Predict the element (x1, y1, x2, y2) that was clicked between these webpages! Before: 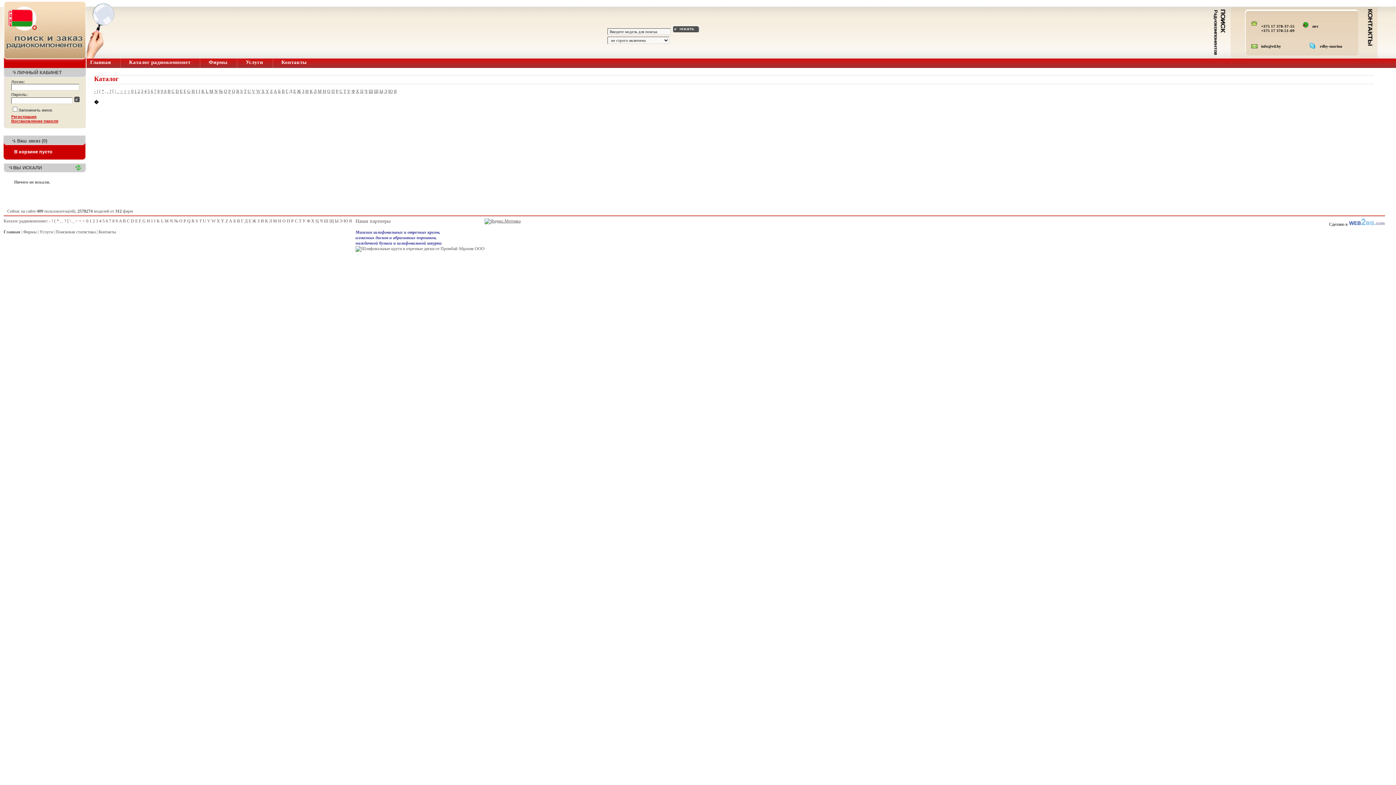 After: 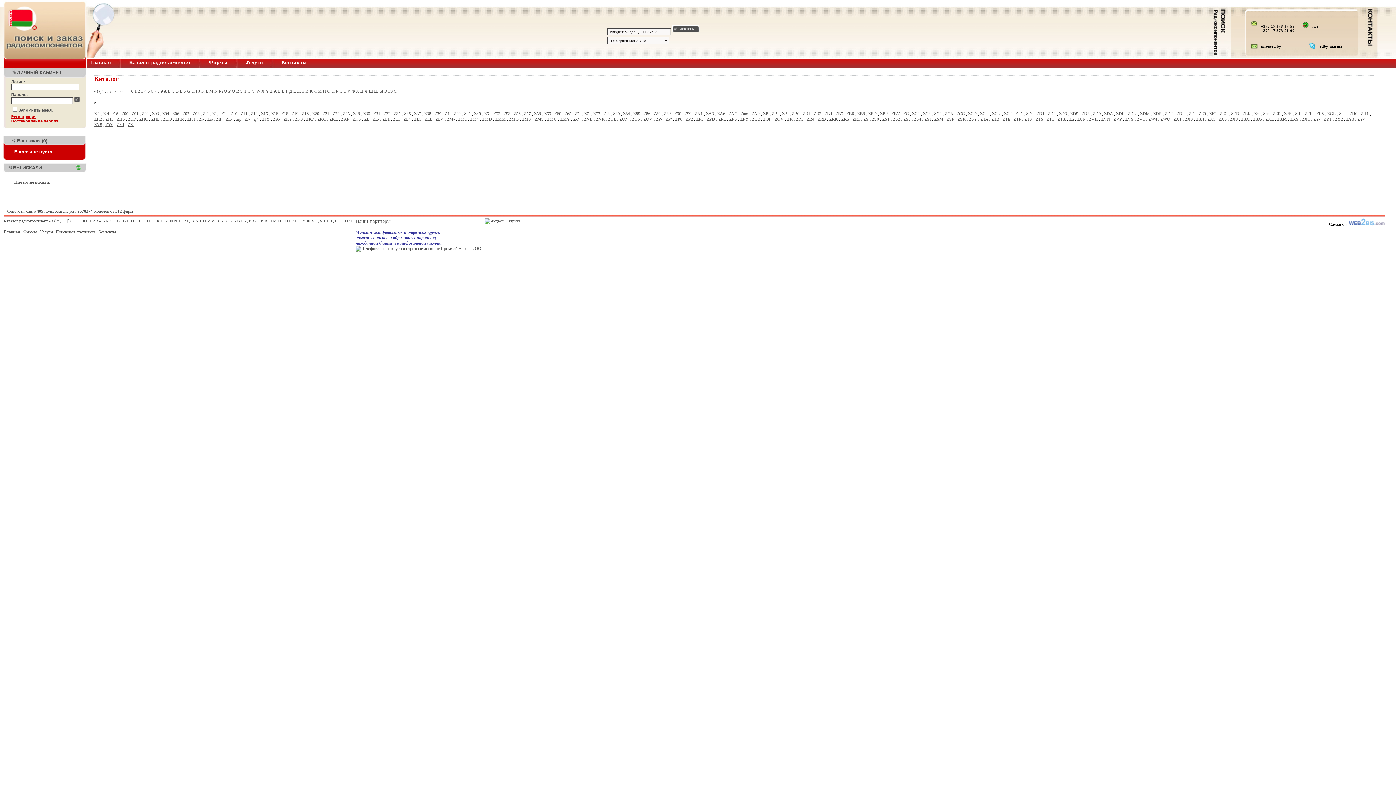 Action: bbox: (225, 218, 228, 223) label: Z